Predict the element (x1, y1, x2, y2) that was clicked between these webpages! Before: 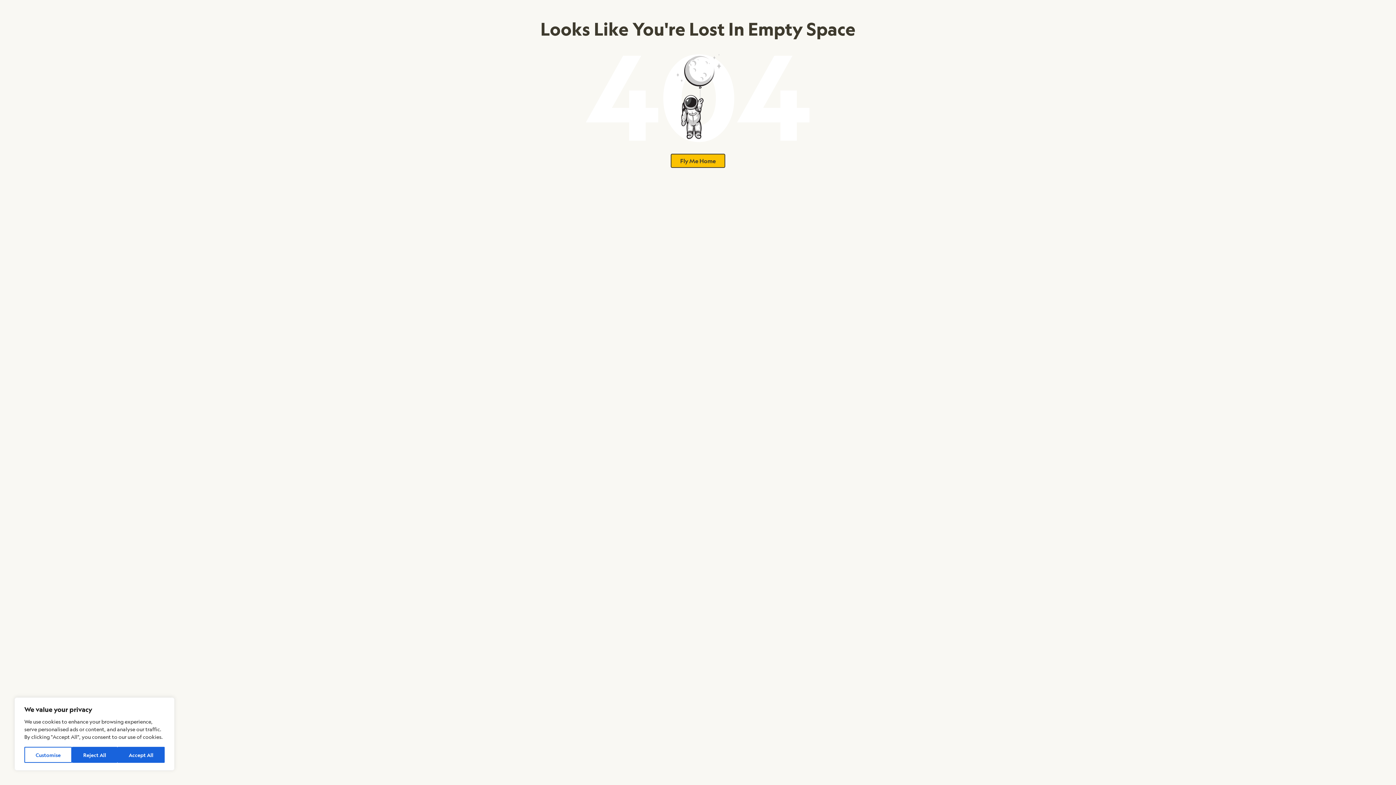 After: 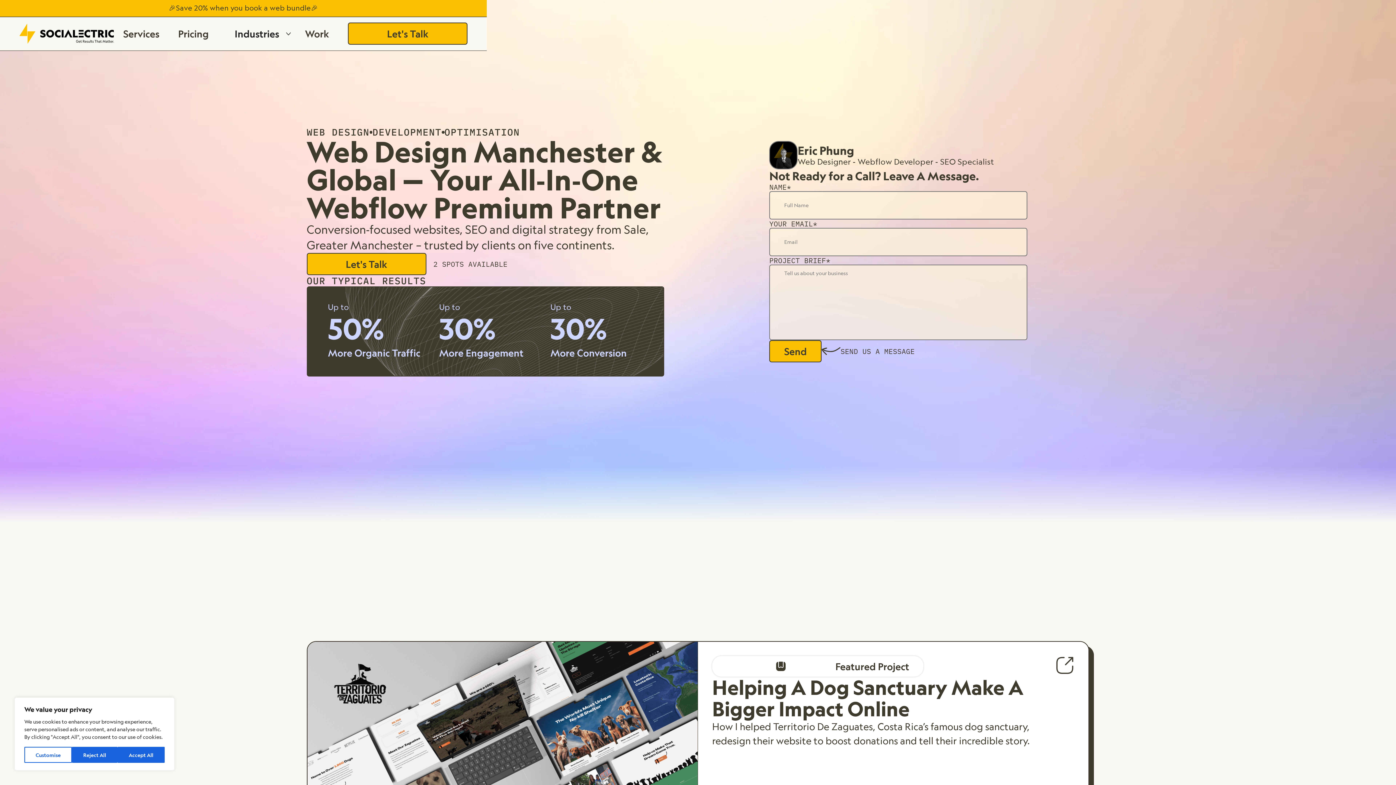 Action: label: Fly Me Home bbox: (670, 153, 725, 168)